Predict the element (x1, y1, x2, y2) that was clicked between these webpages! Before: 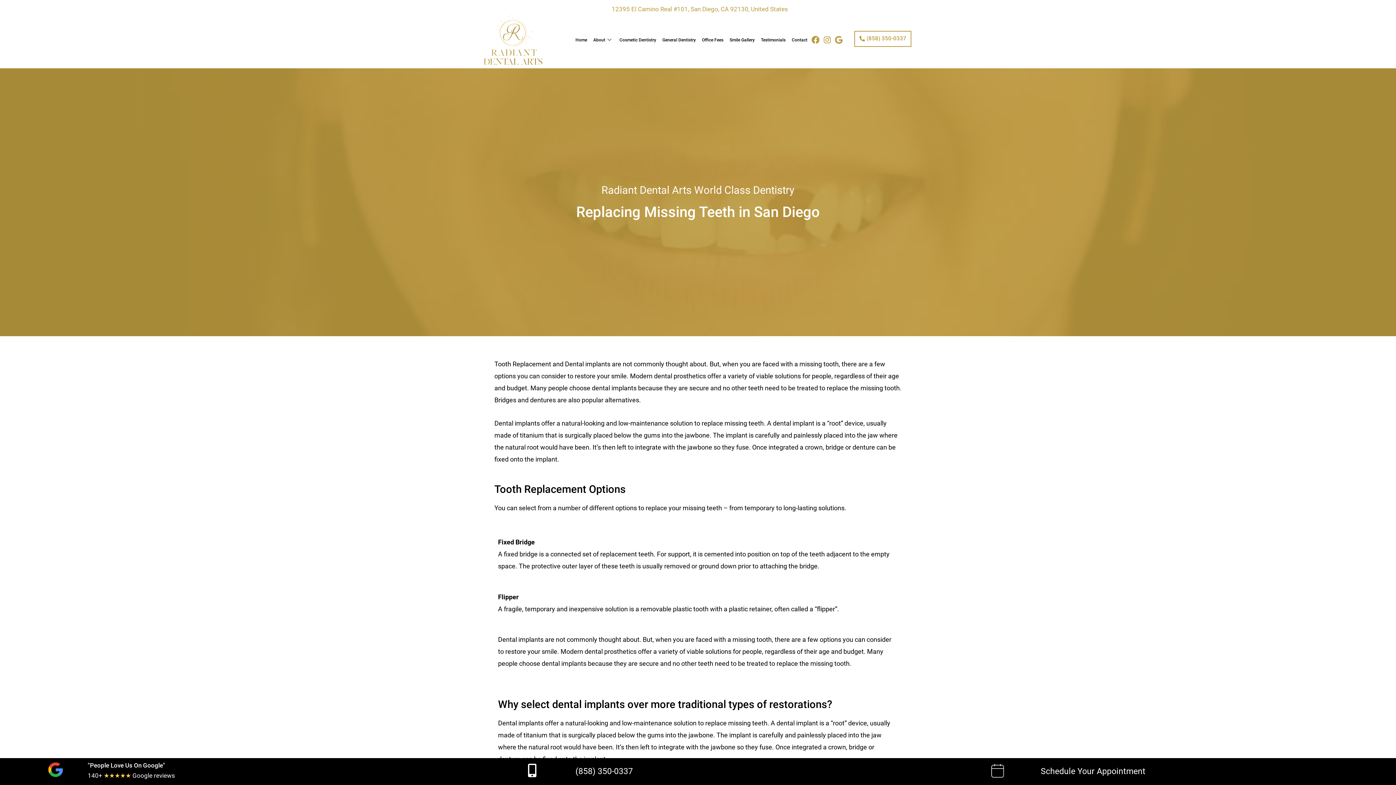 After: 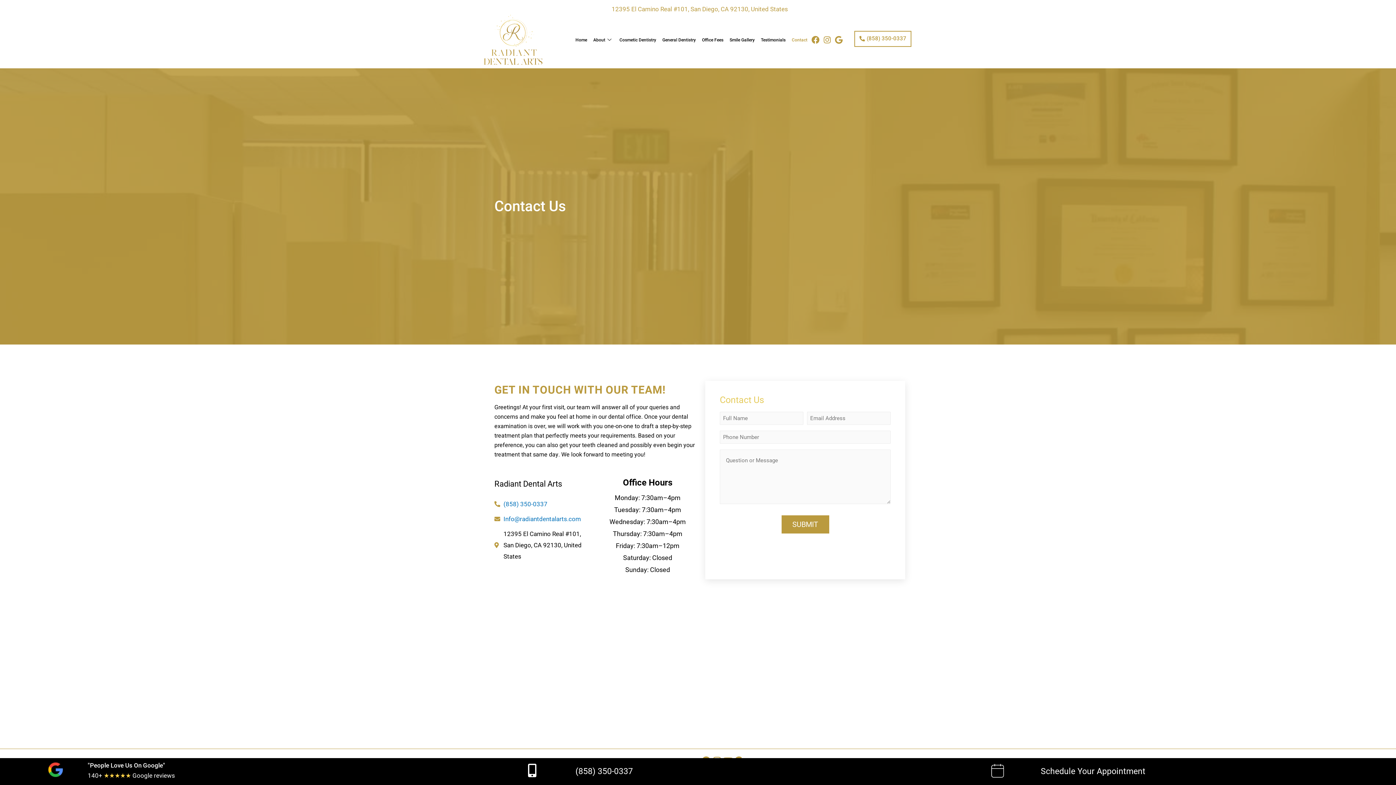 Action: bbox: (788, 34, 810, 45) label: Contact